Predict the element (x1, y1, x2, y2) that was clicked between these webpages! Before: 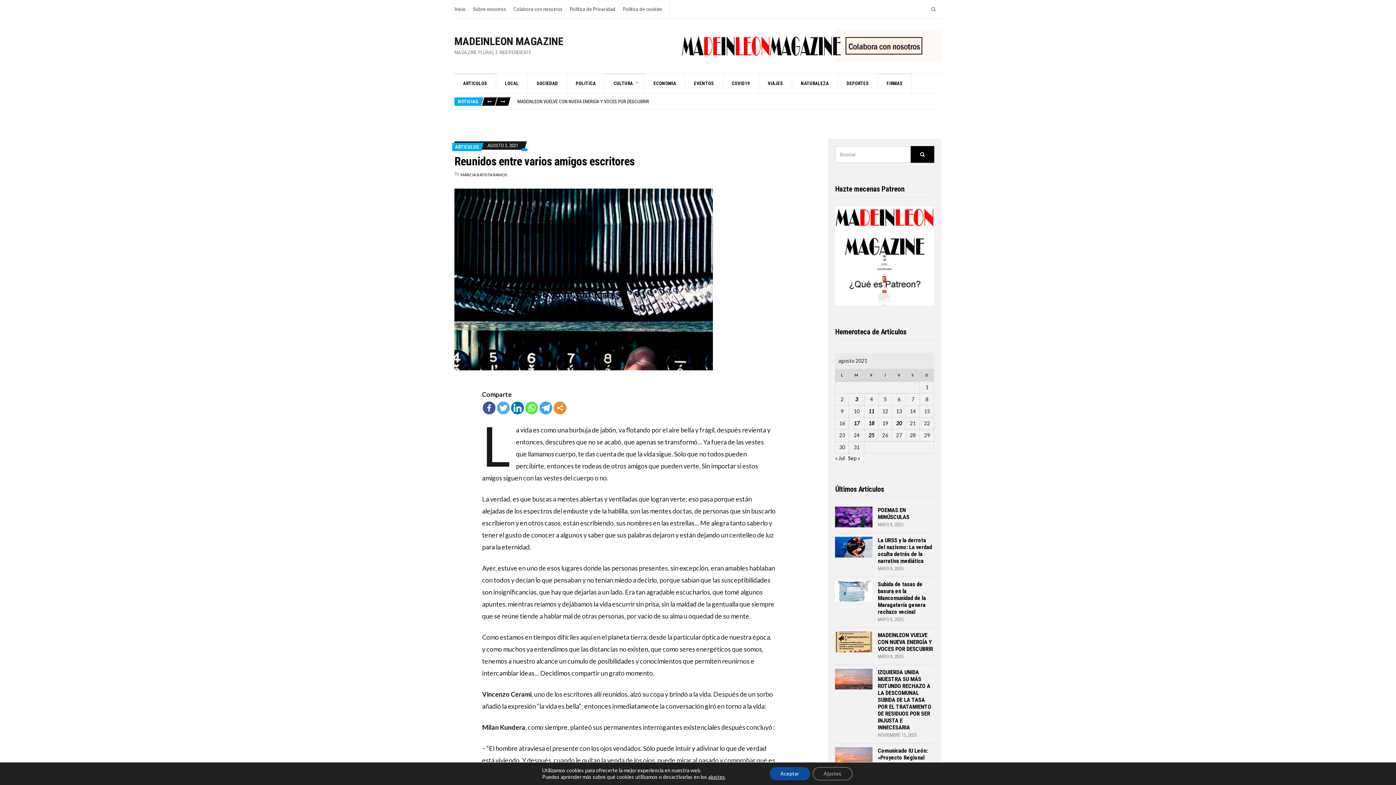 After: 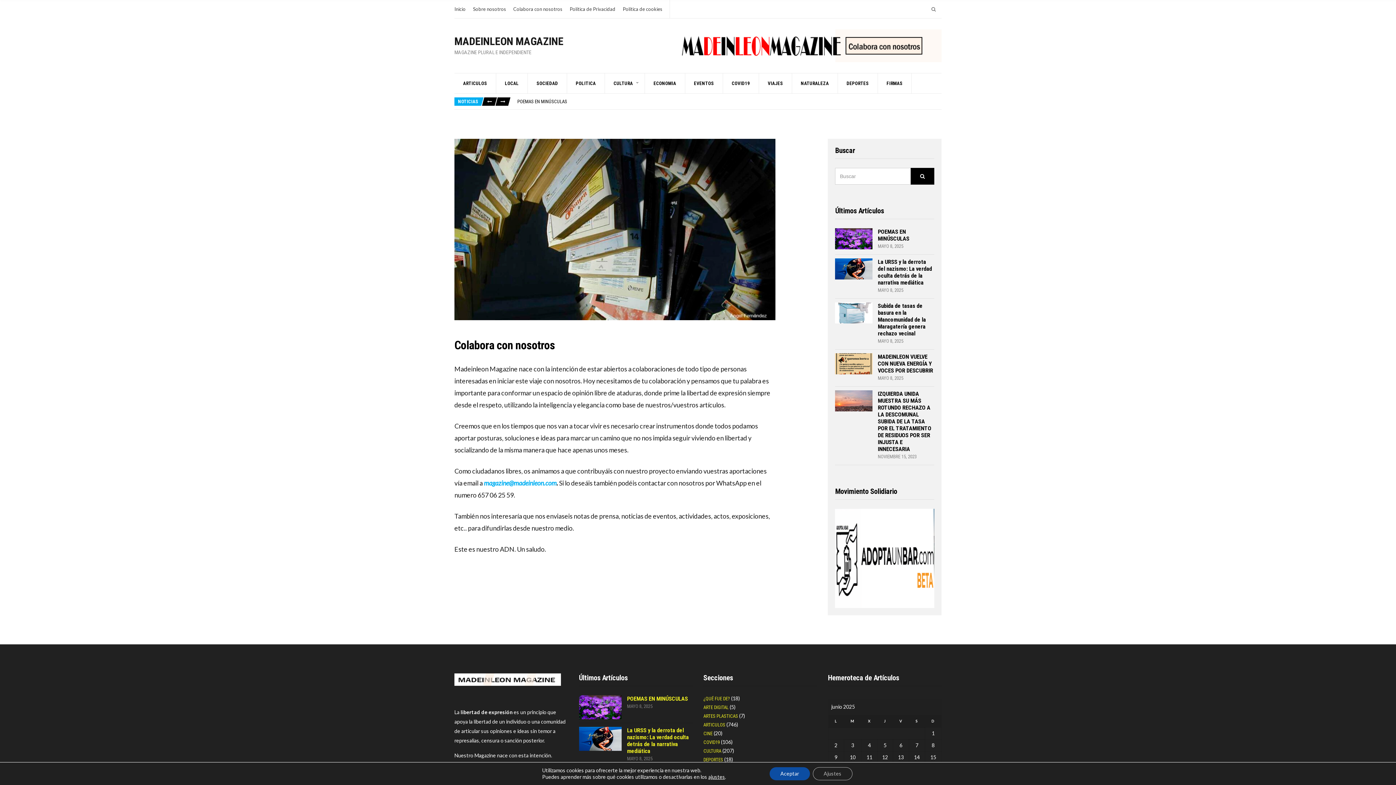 Action: bbox: (513, 6, 562, 12) label: Colabora con nosotros